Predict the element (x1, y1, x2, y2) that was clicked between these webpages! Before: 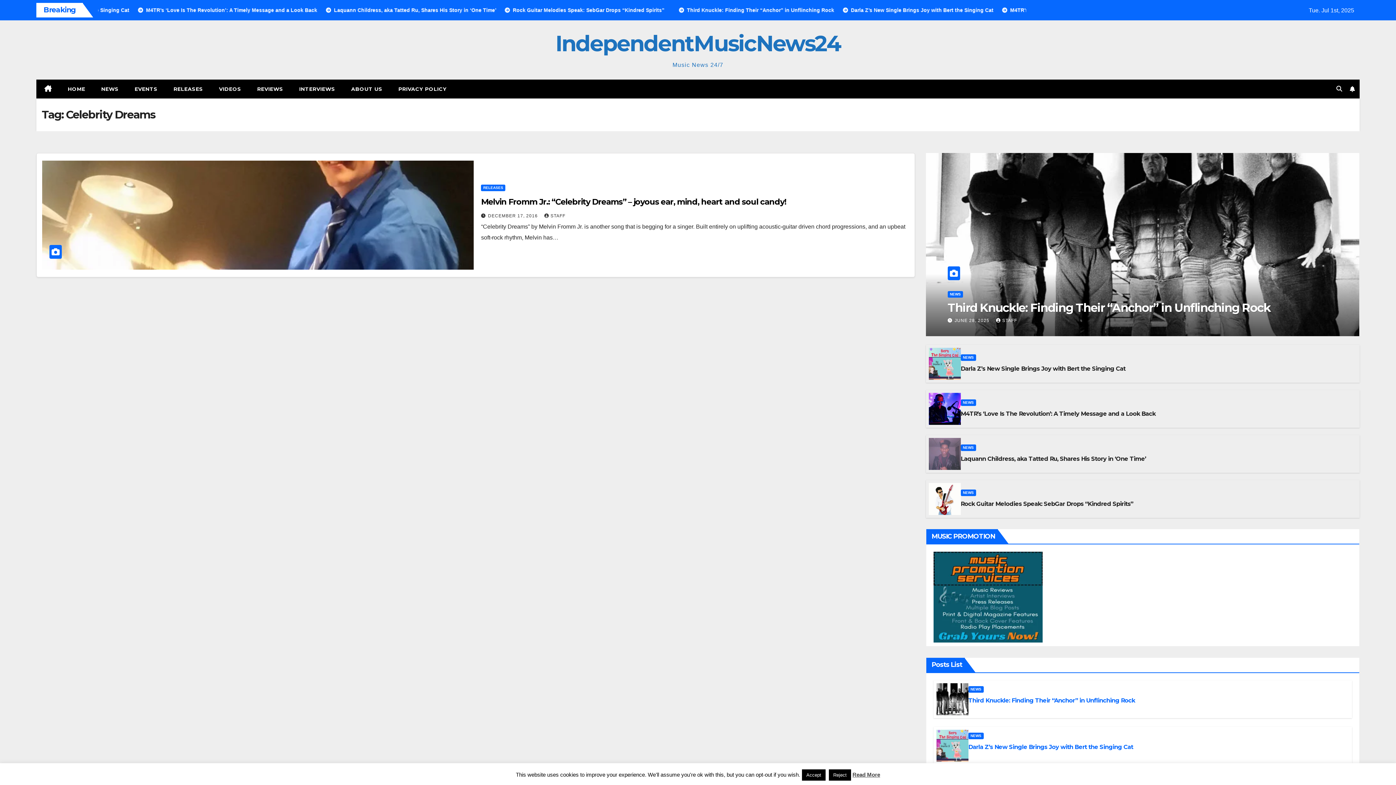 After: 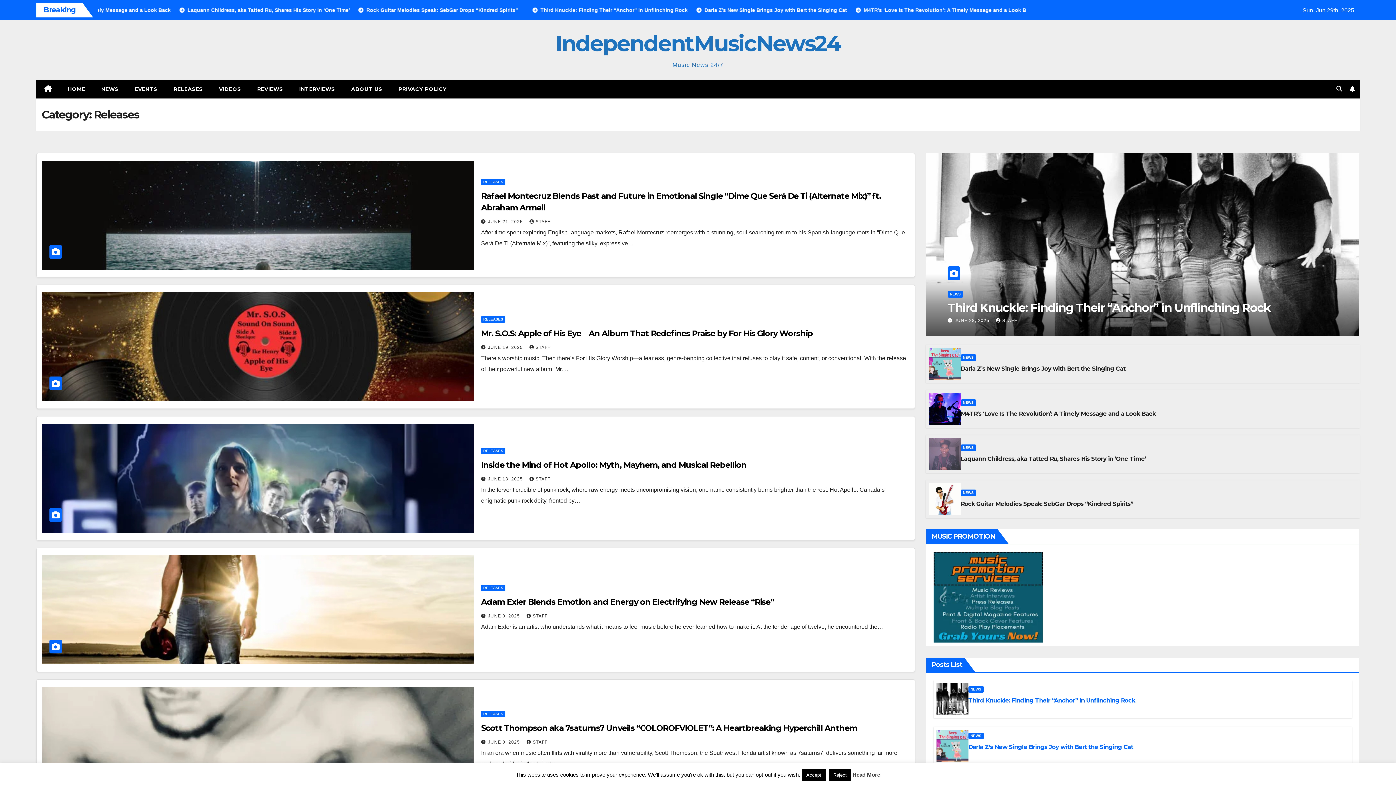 Action: bbox: (481, 184, 505, 191) label: RELEASES